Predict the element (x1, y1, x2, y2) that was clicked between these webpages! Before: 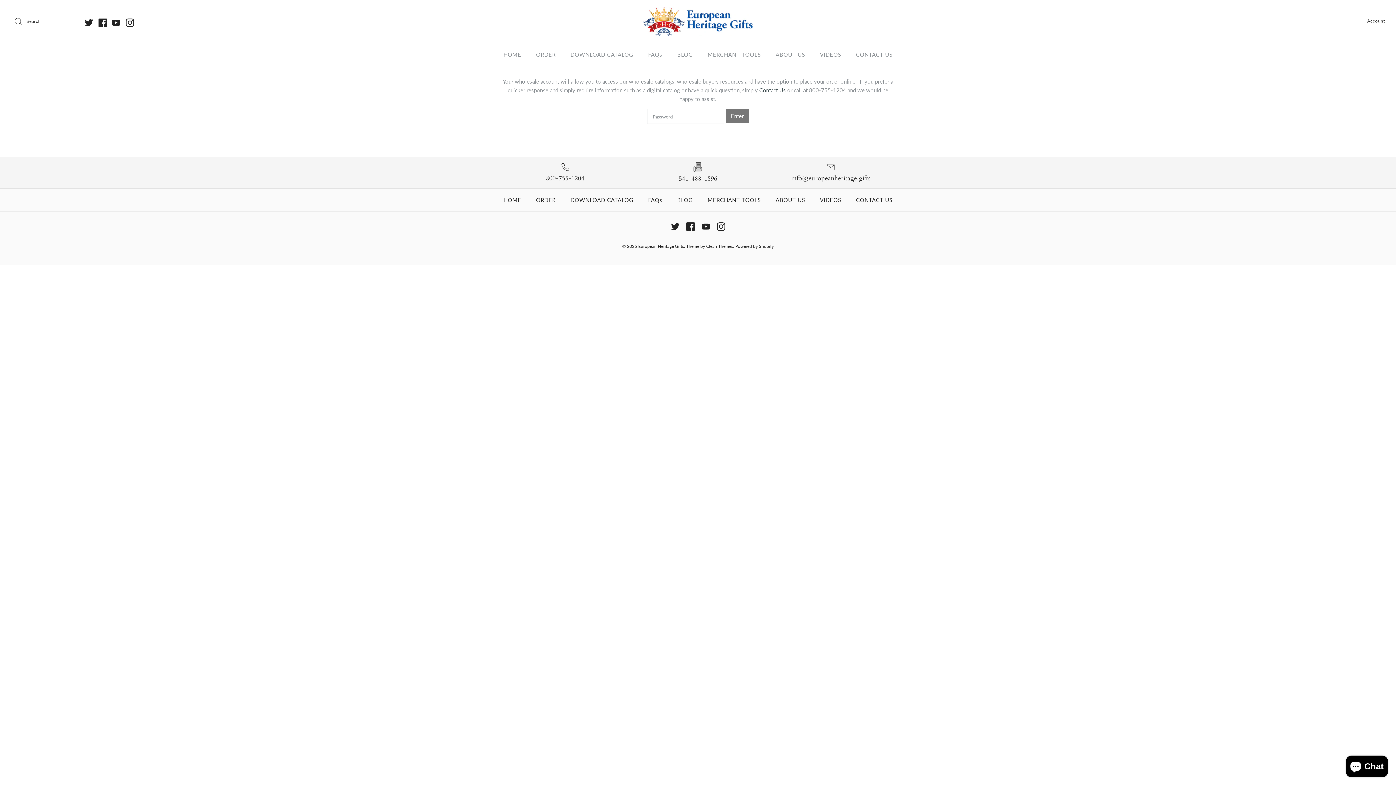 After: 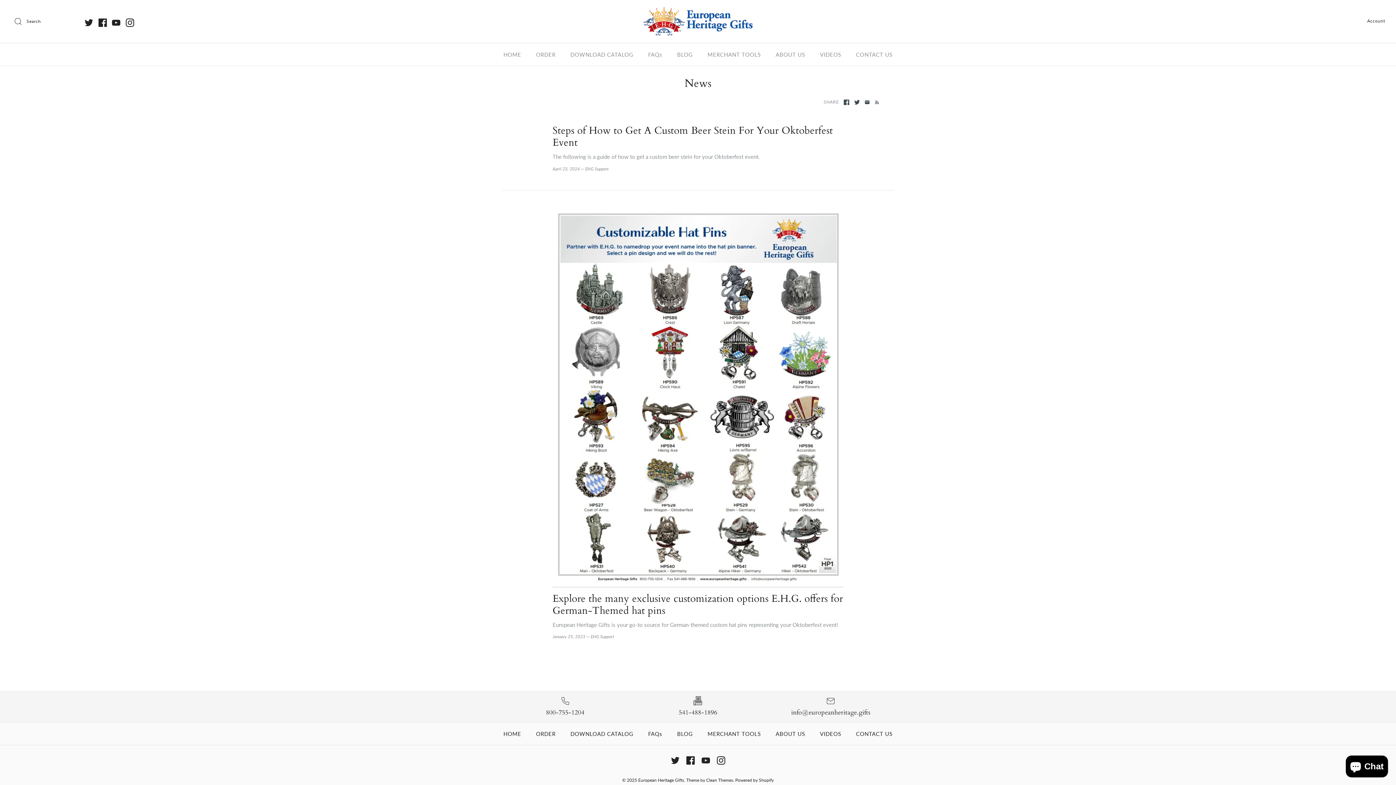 Action: label: BLOG bbox: (670, 43, 699, 65)